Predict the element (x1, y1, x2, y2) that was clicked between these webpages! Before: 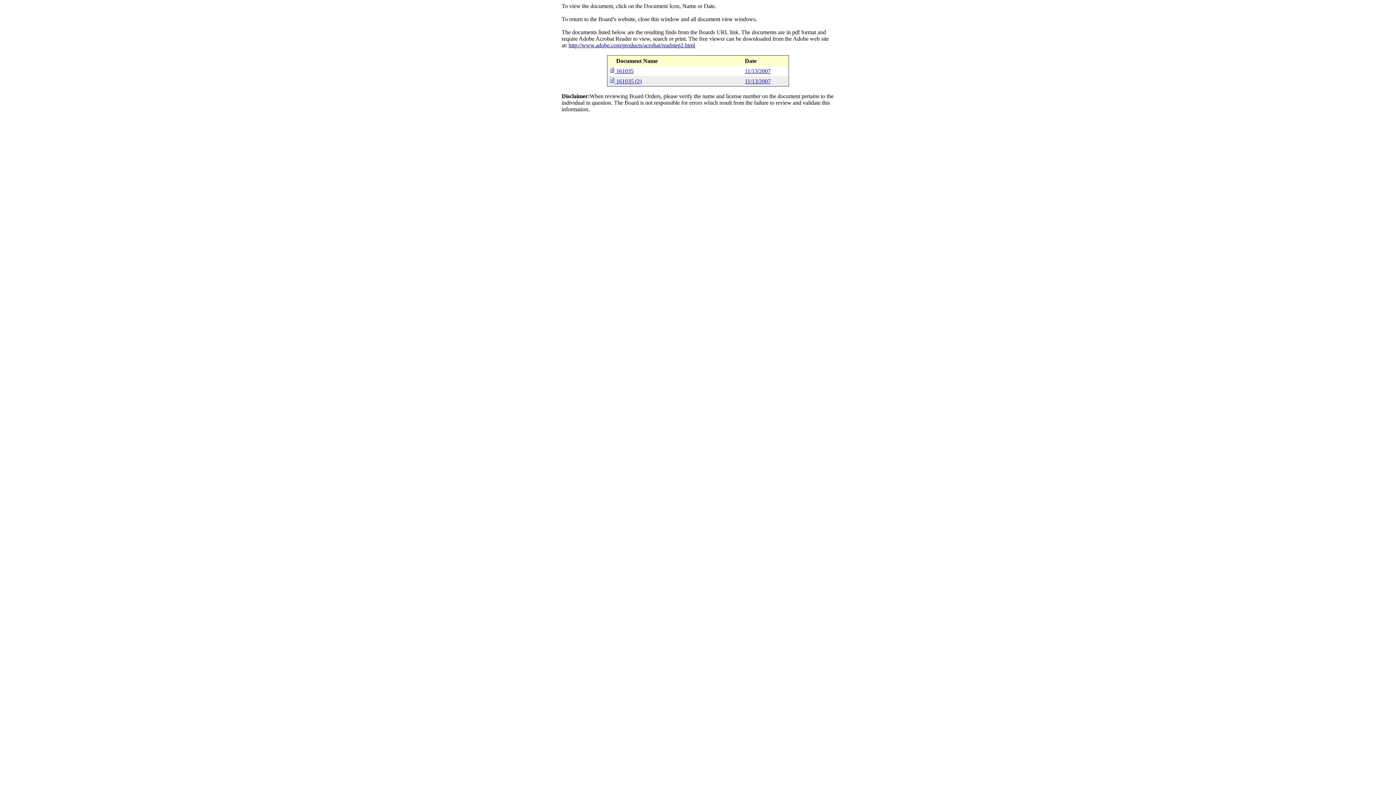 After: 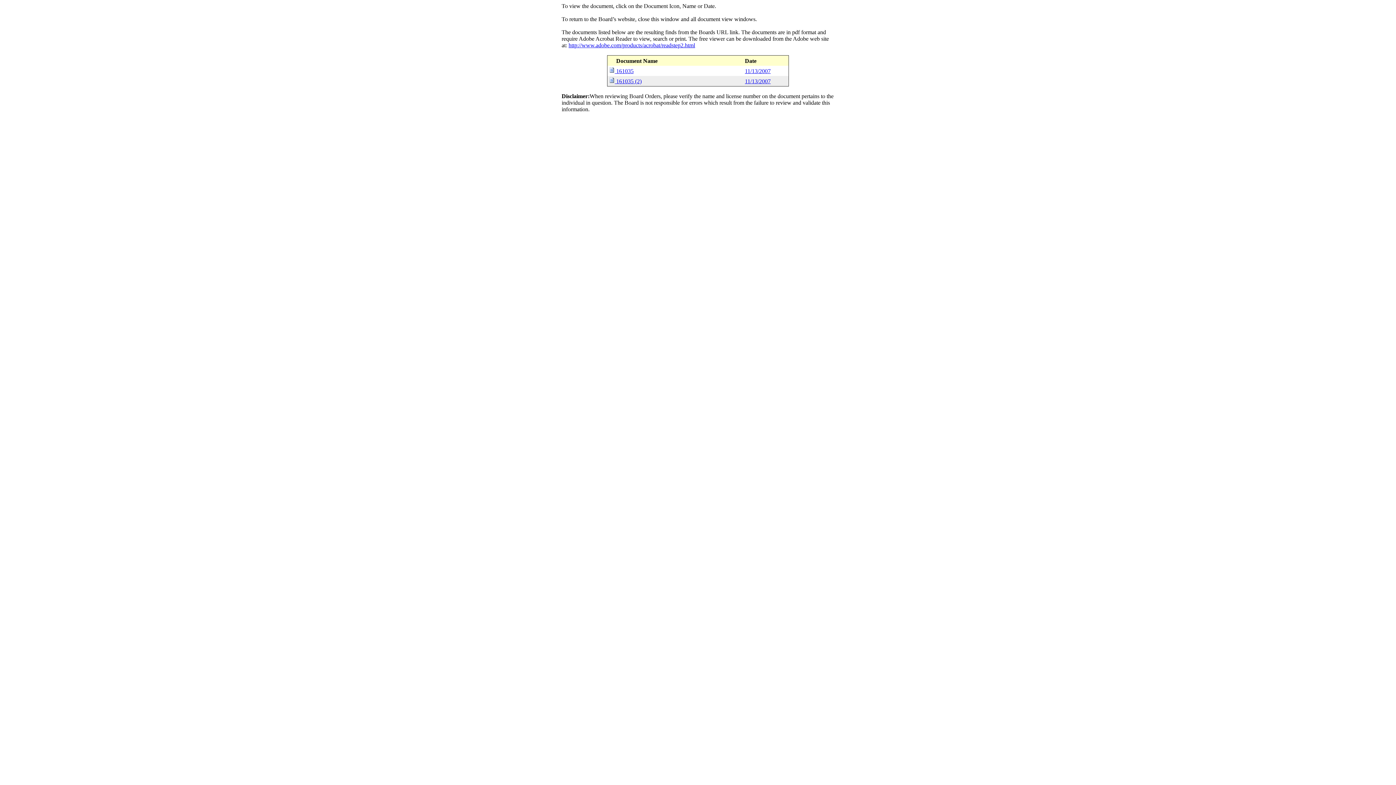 Action: label:   bbox: (609, 68, 616, 74)